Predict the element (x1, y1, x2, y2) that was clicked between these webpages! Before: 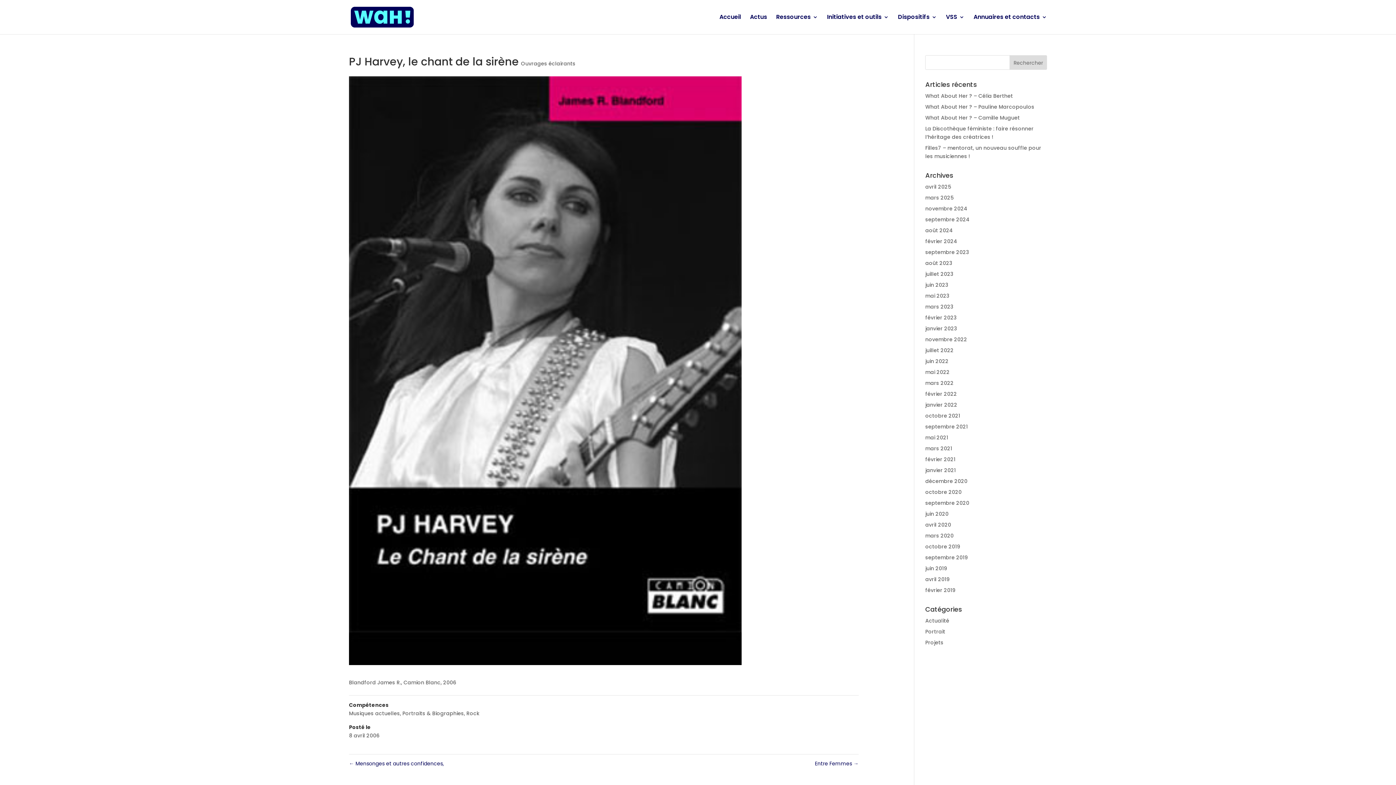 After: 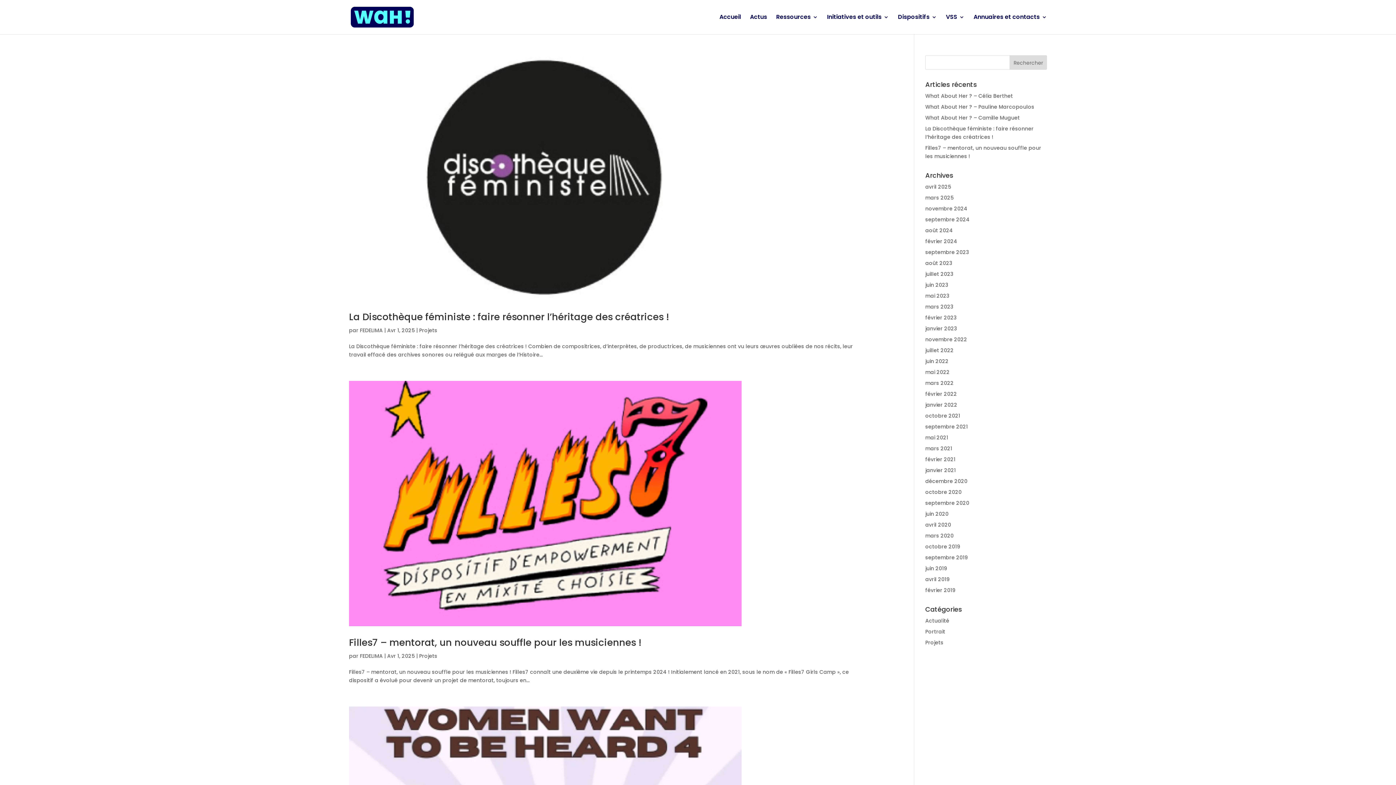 Action: label: Projets bbox: (925, 639, 943, 646)